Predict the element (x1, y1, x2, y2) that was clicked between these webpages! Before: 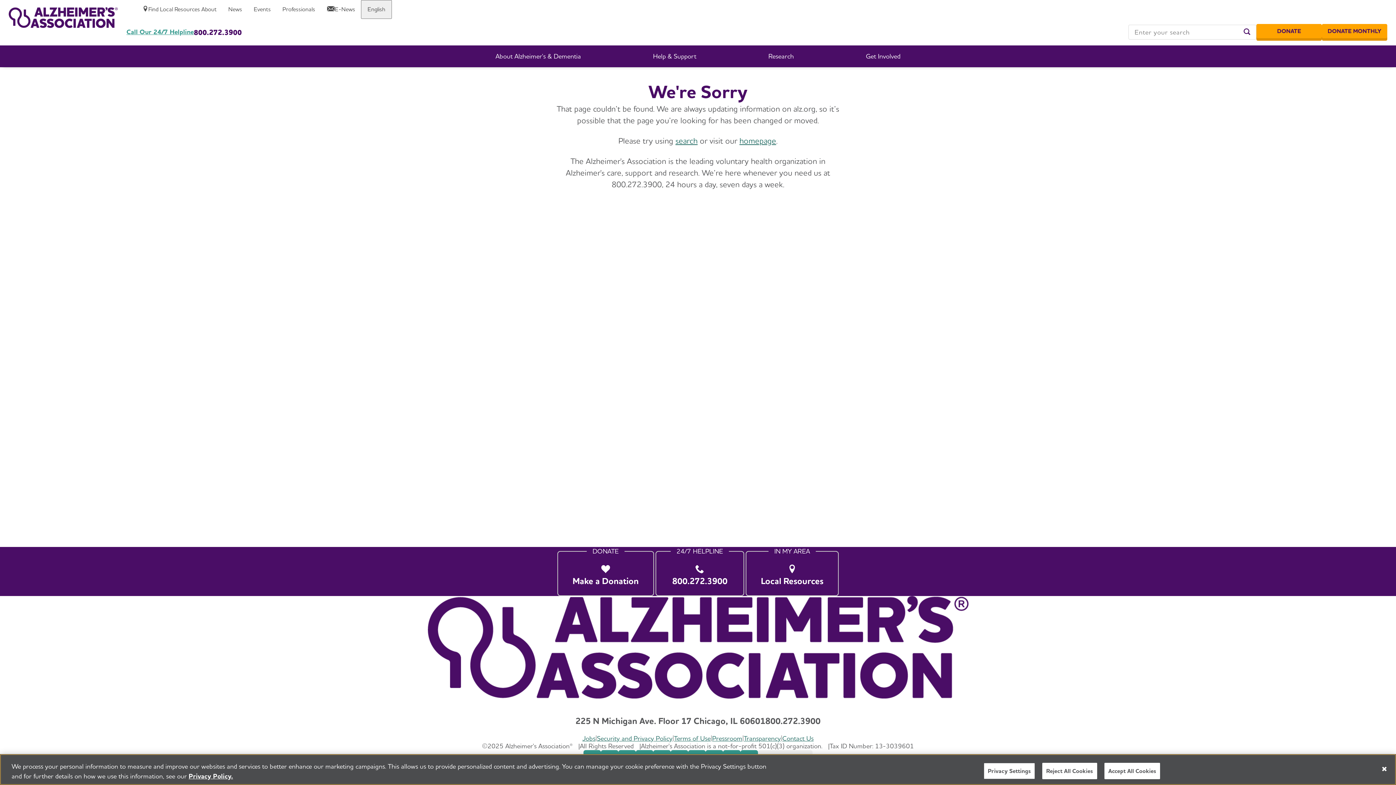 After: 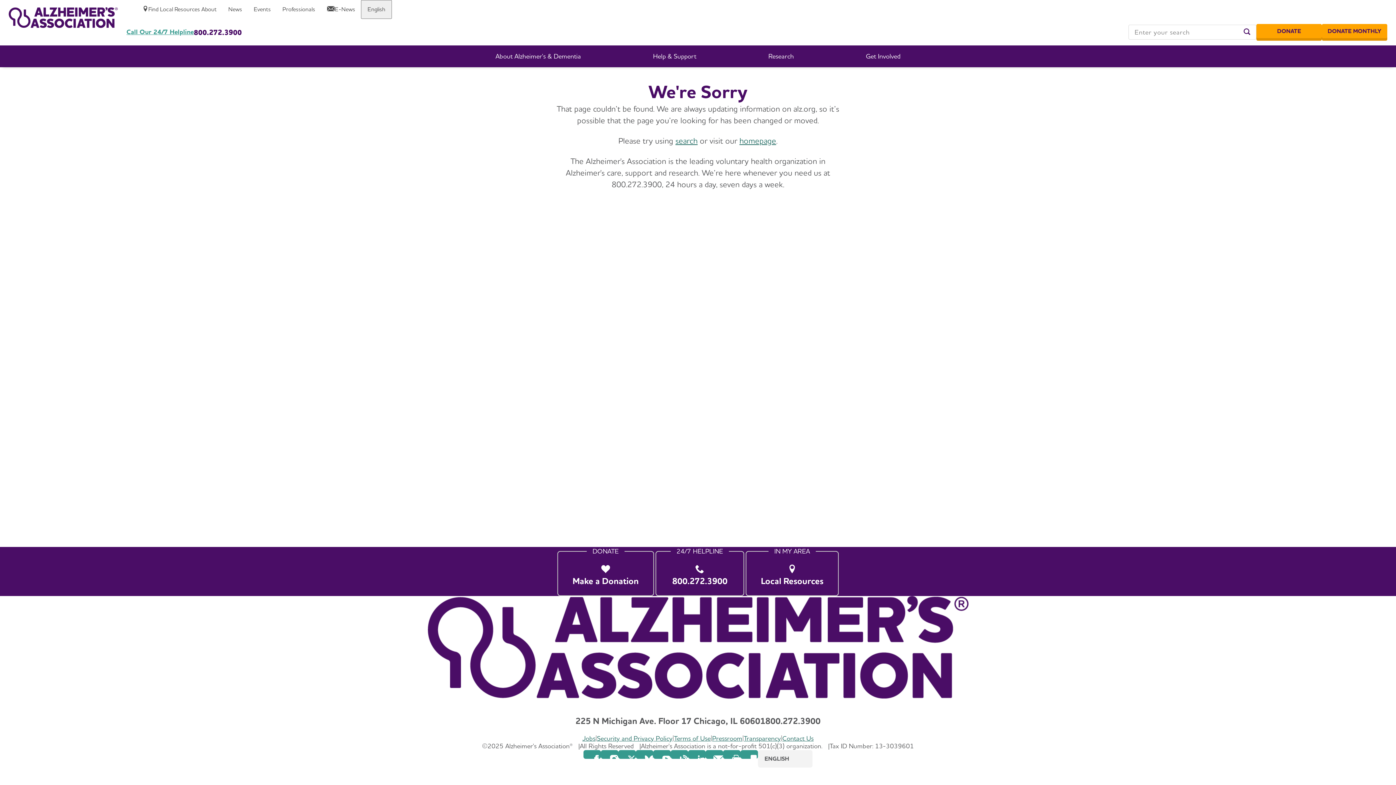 Action: bbox: (1104, 763, 1160, 779) label: Accept All Cookies